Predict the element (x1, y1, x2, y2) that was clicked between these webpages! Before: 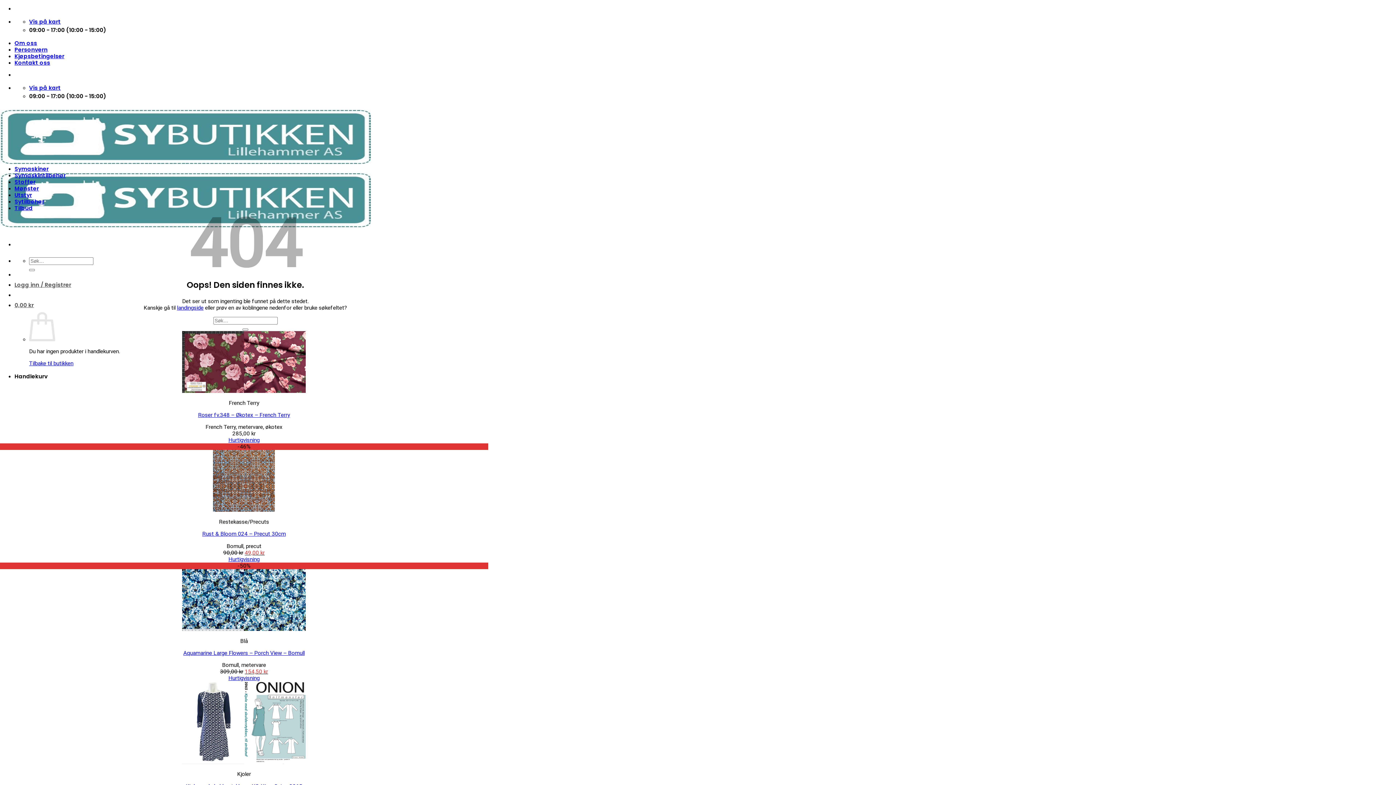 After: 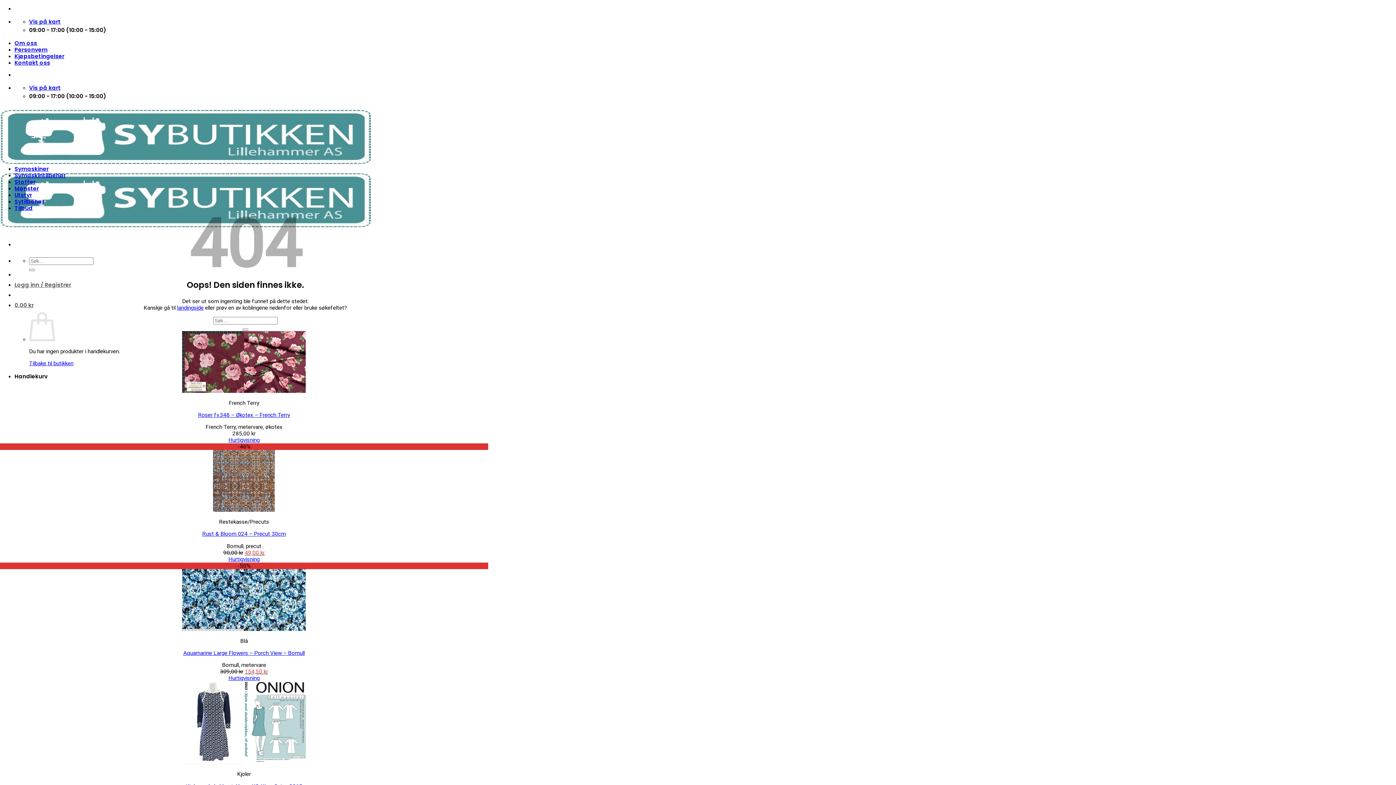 Action: bbox: (228, 675, 259, 681) label: Hurtigvisning